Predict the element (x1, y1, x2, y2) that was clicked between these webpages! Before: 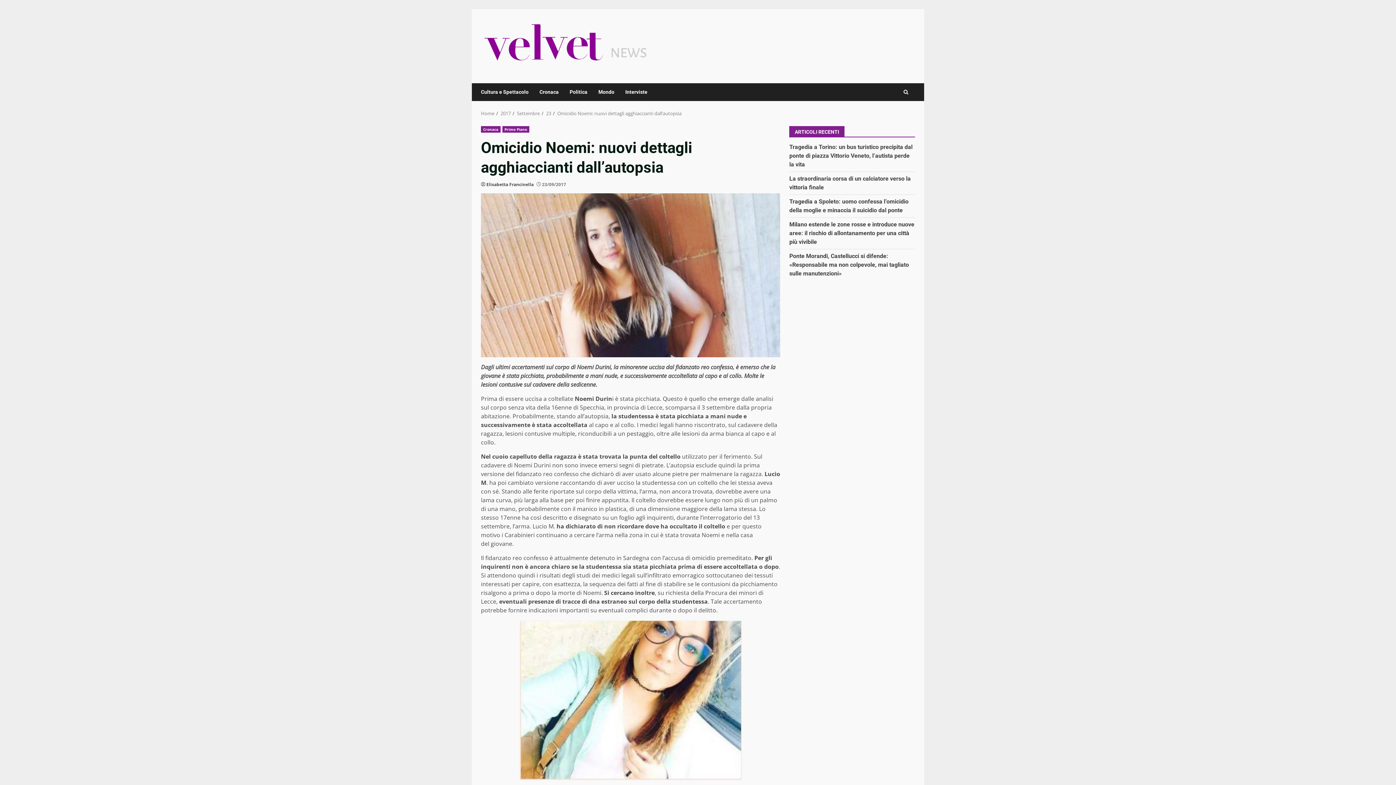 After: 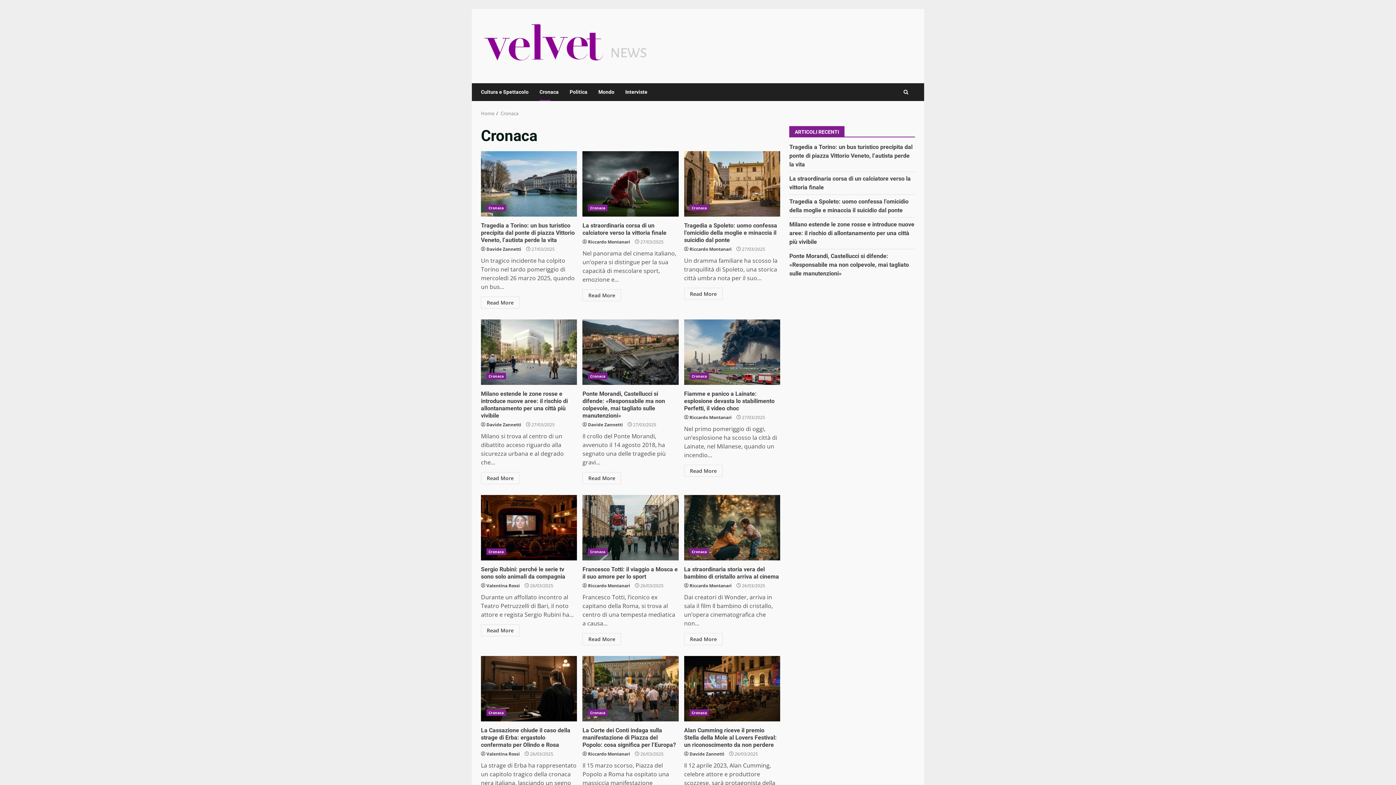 Action: label: Cronaca bbox: (534, 83, 564, 101)